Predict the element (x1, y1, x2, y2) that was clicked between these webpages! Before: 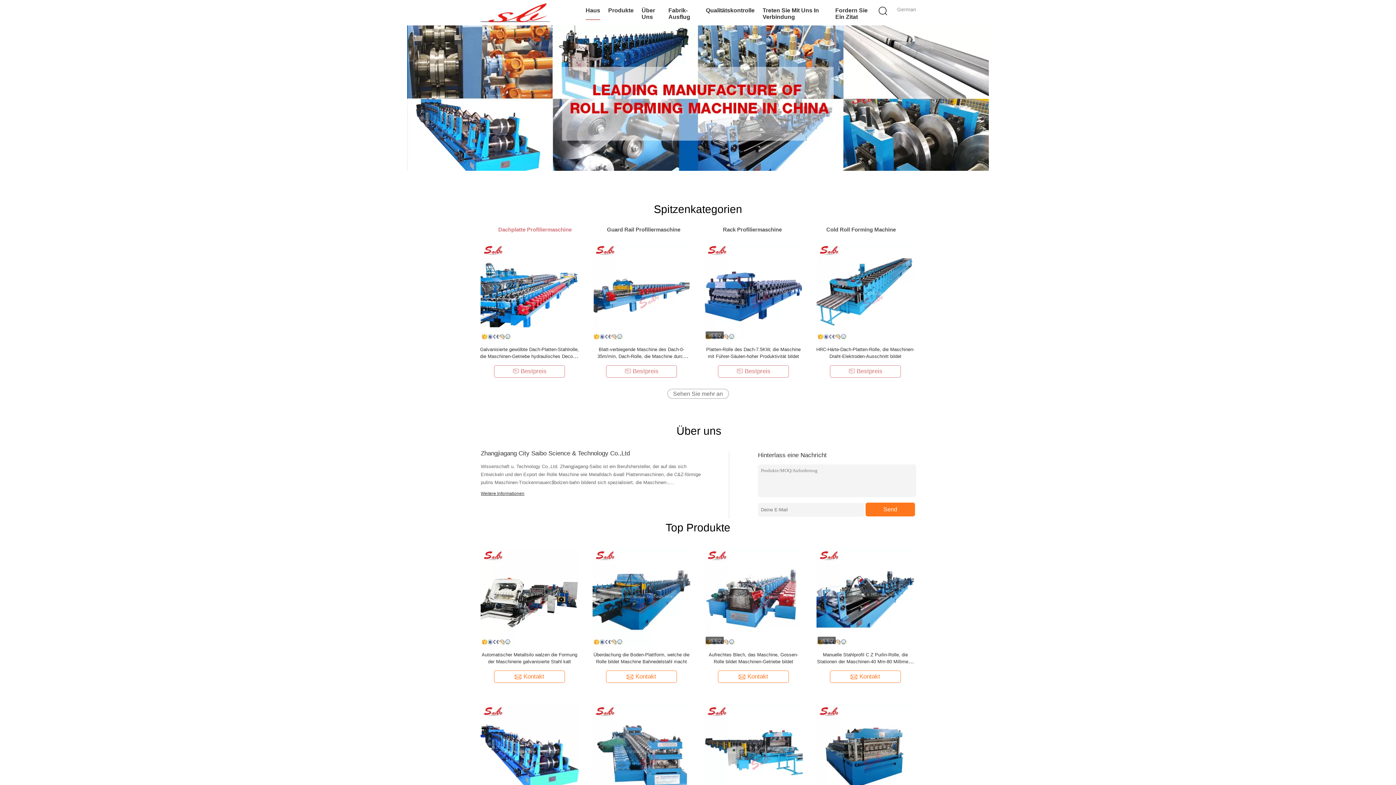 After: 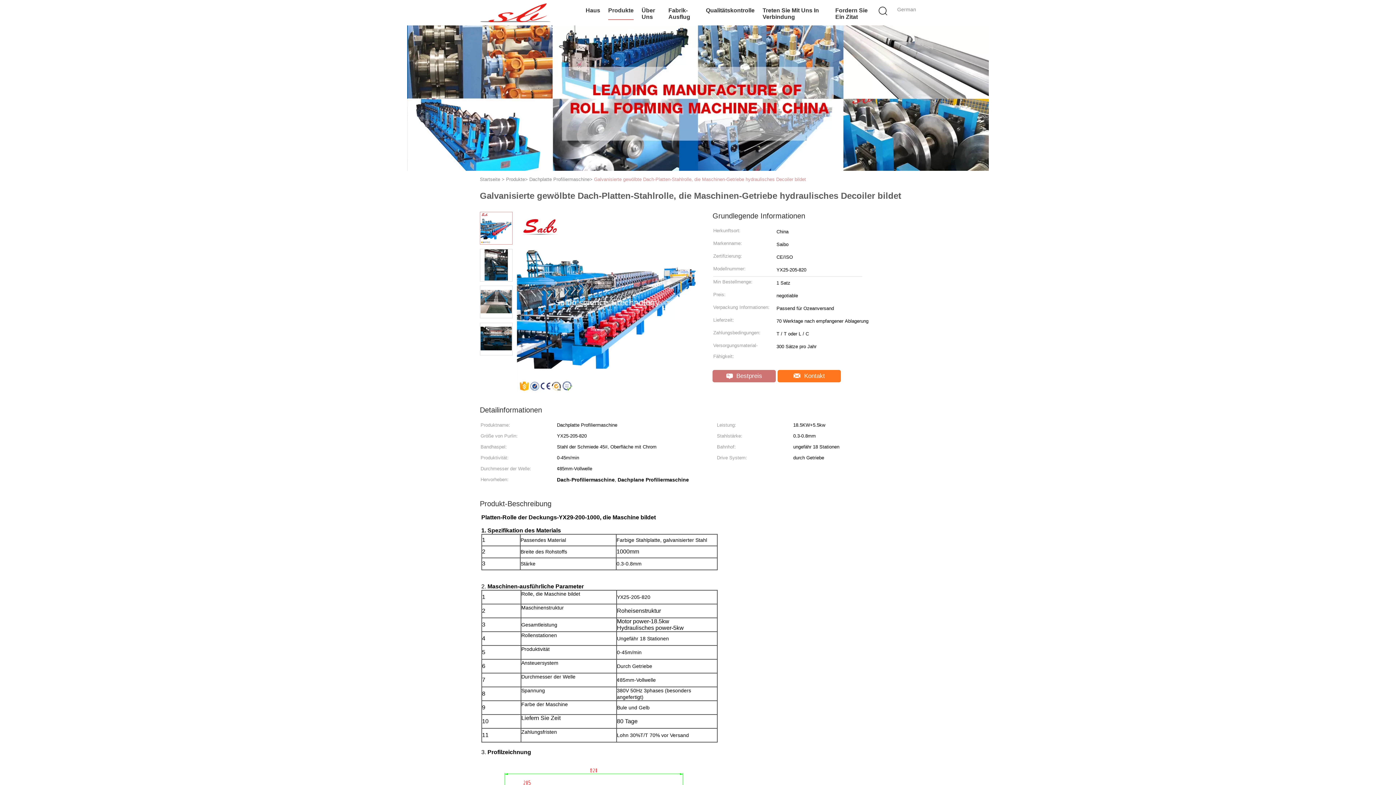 Action: bbox: (480, 346, 579, 366) label: Galvanisierte gewölbte Dach-Platten-Stahlrolle, die Maschinen-Getriebe hydraulisches Decoiler bildet